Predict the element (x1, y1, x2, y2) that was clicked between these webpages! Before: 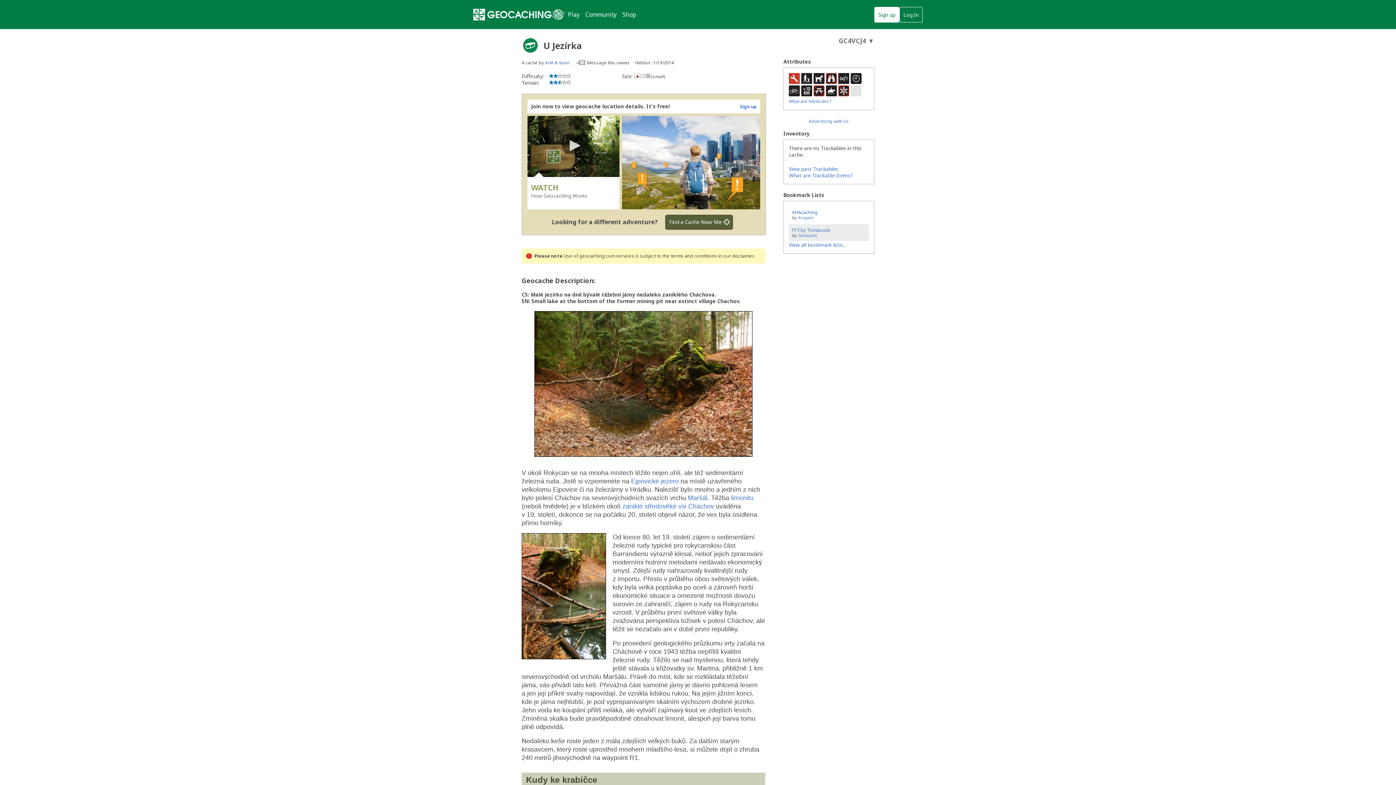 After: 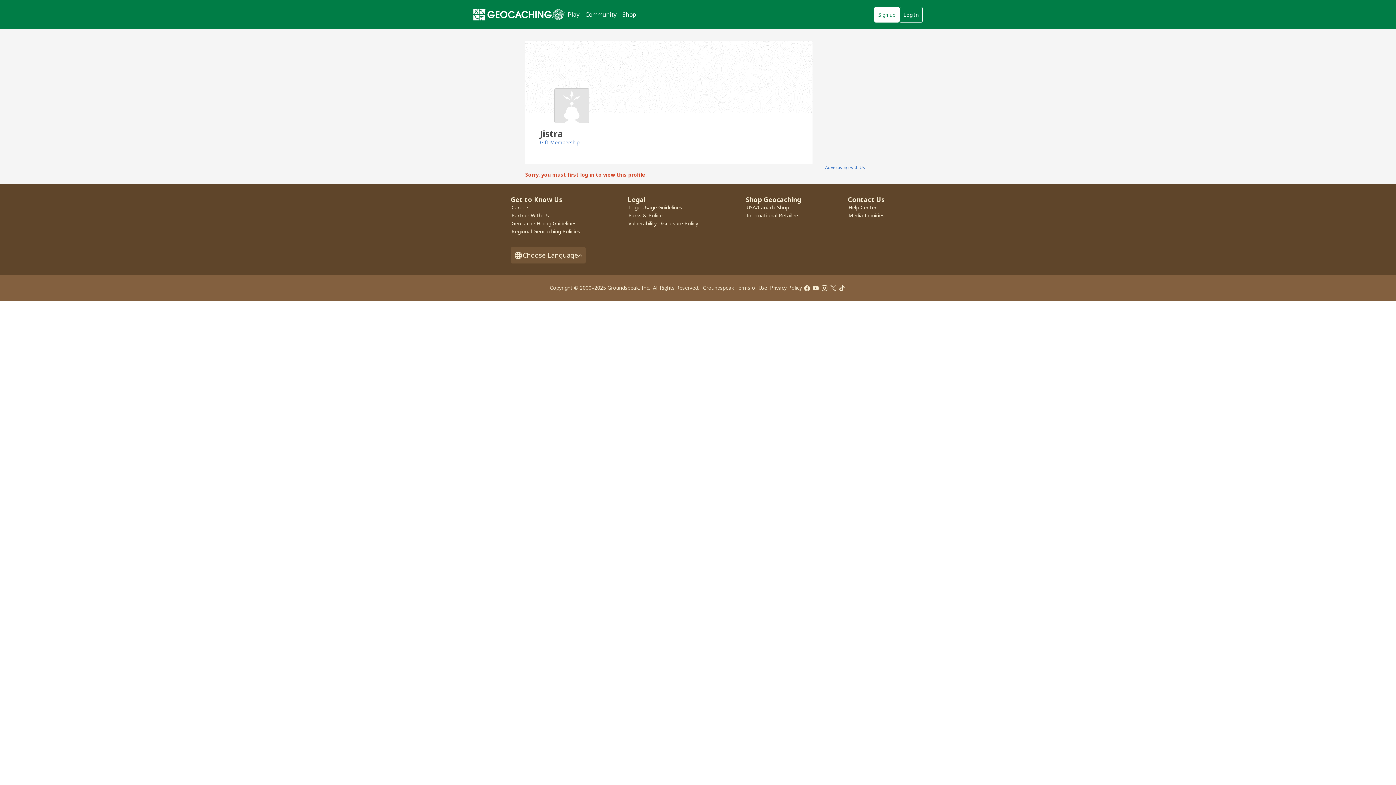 Action: bbox: (545, 59, 569, 65) label: AHA & team